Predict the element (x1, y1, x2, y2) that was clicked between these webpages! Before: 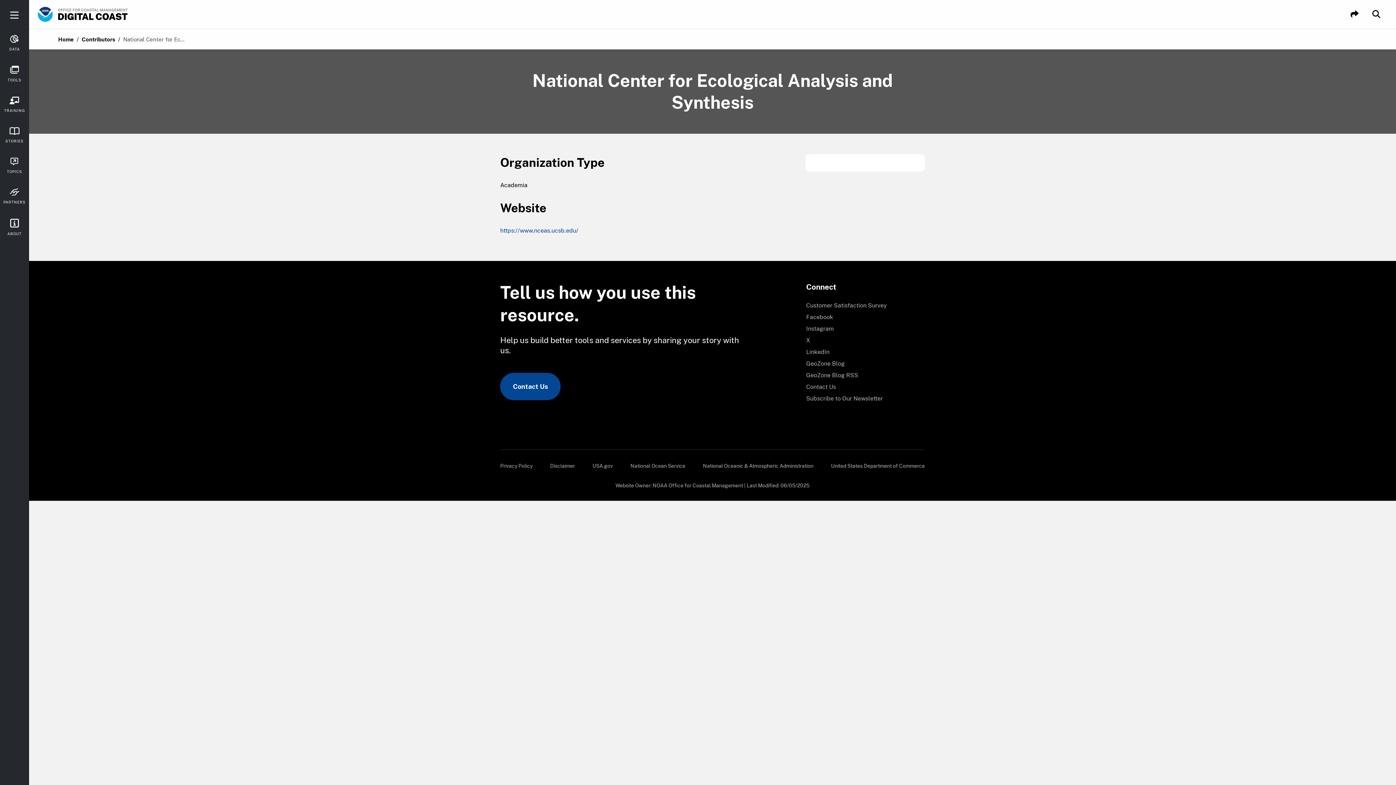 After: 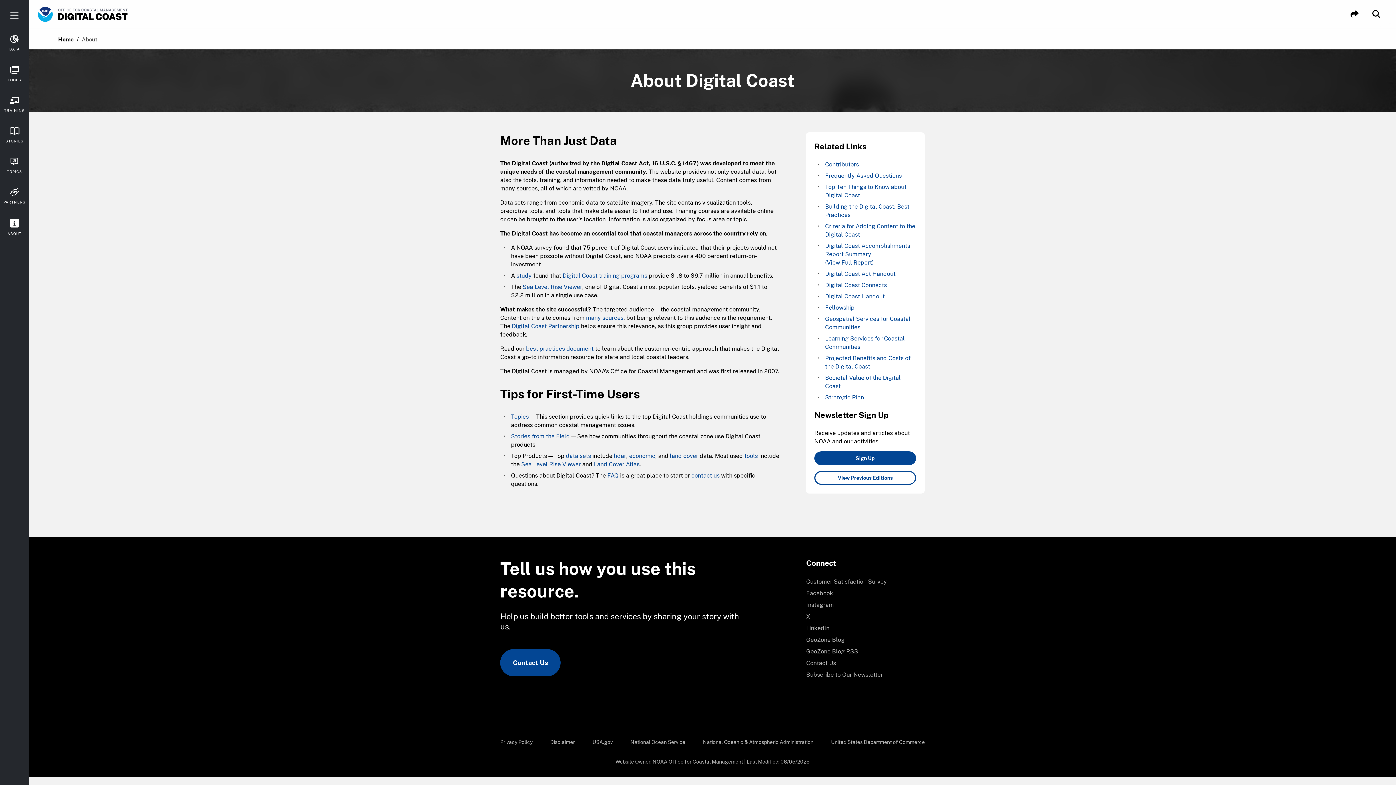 Action: label: ABOUT bbox: (1, 213, 27, 241)